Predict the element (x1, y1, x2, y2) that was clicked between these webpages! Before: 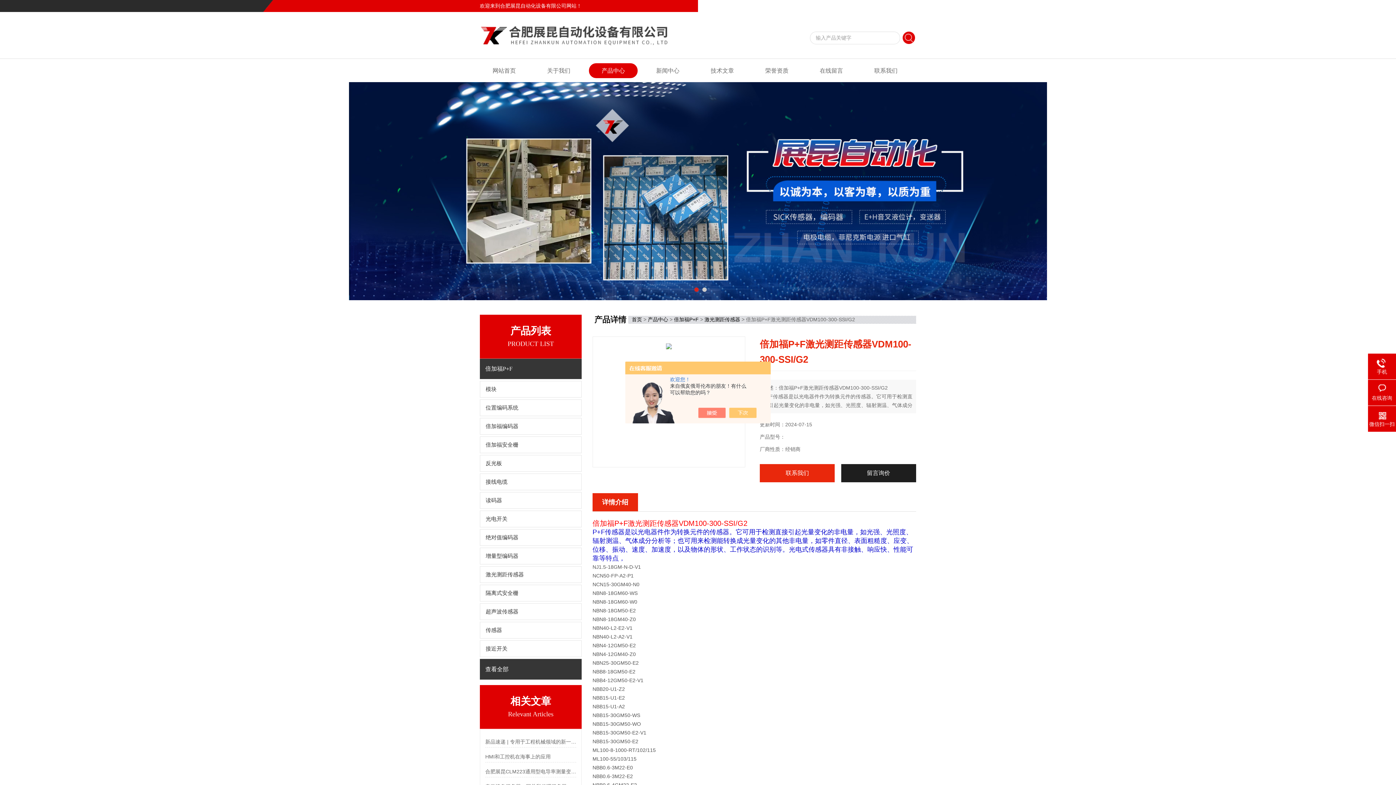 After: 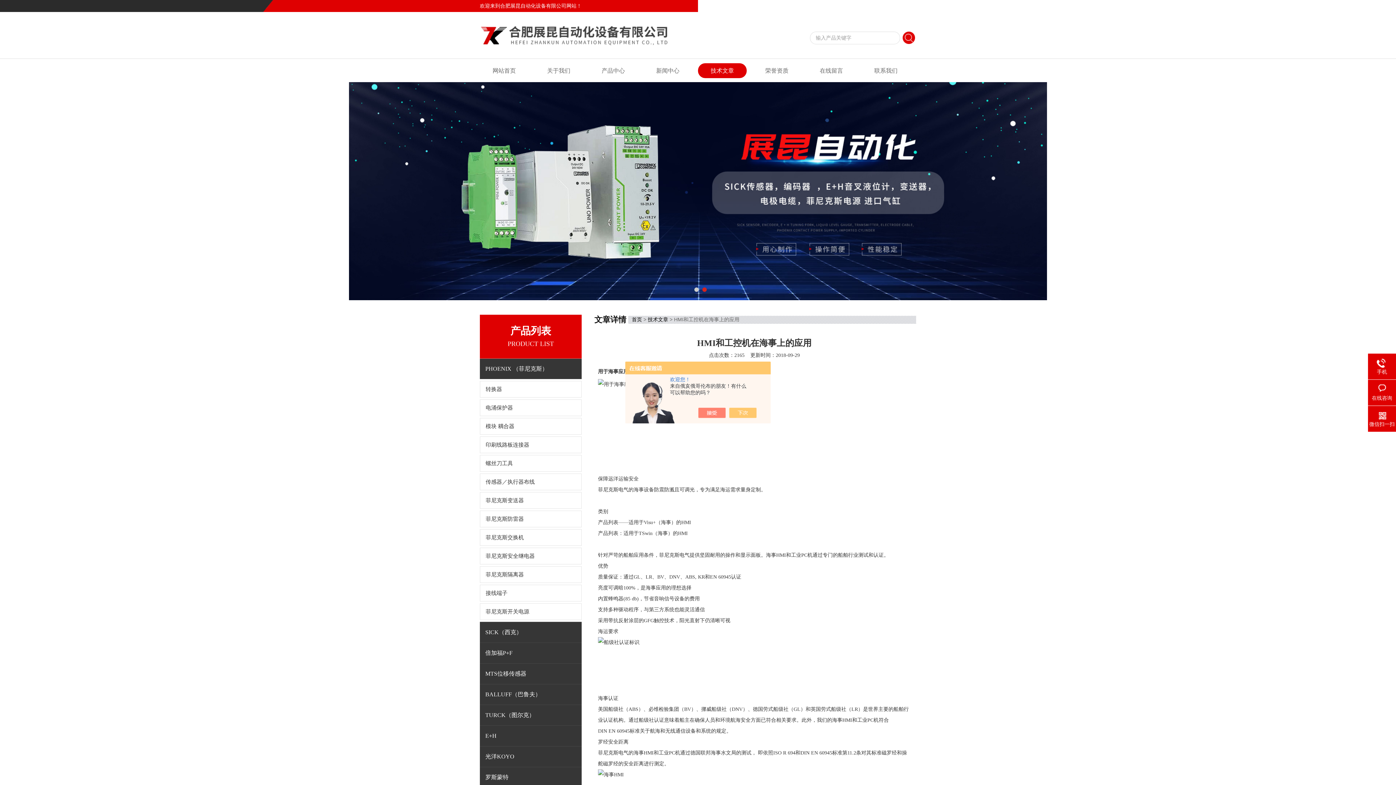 Action: label: HMI和工控机在海事上的应用 bbox: (485, 751, 576, 762)